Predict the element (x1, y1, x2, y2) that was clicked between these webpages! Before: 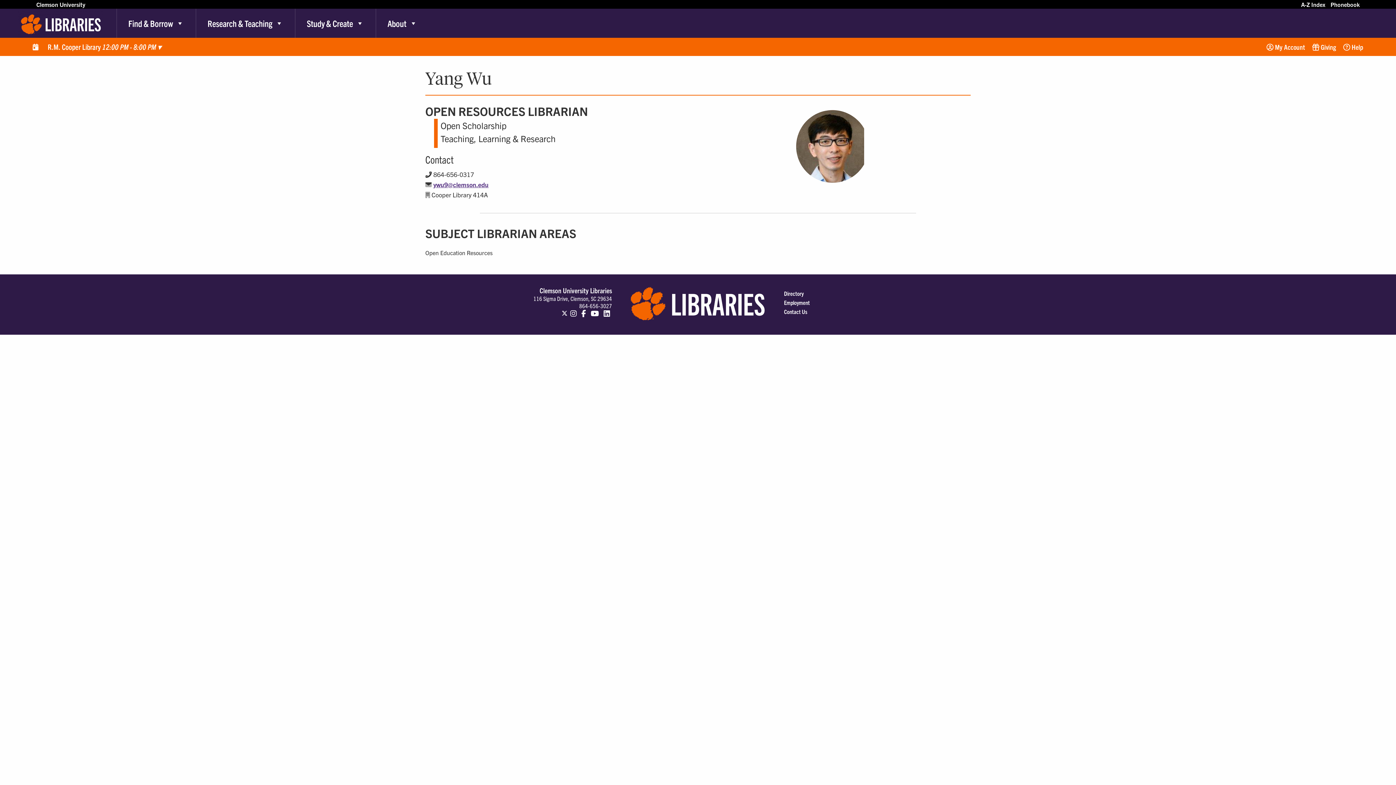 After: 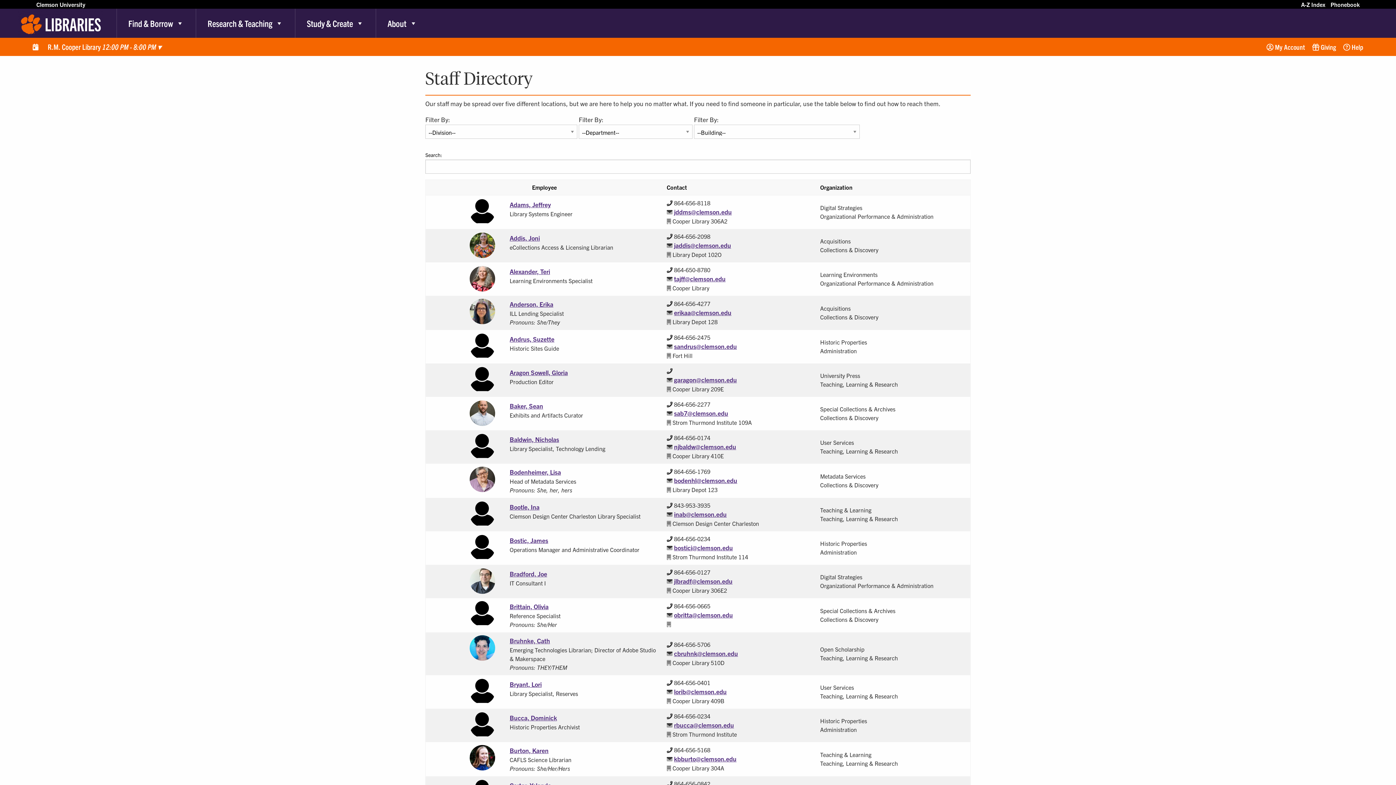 Action: bbox: (784, 289, 803, 297) label: Directory